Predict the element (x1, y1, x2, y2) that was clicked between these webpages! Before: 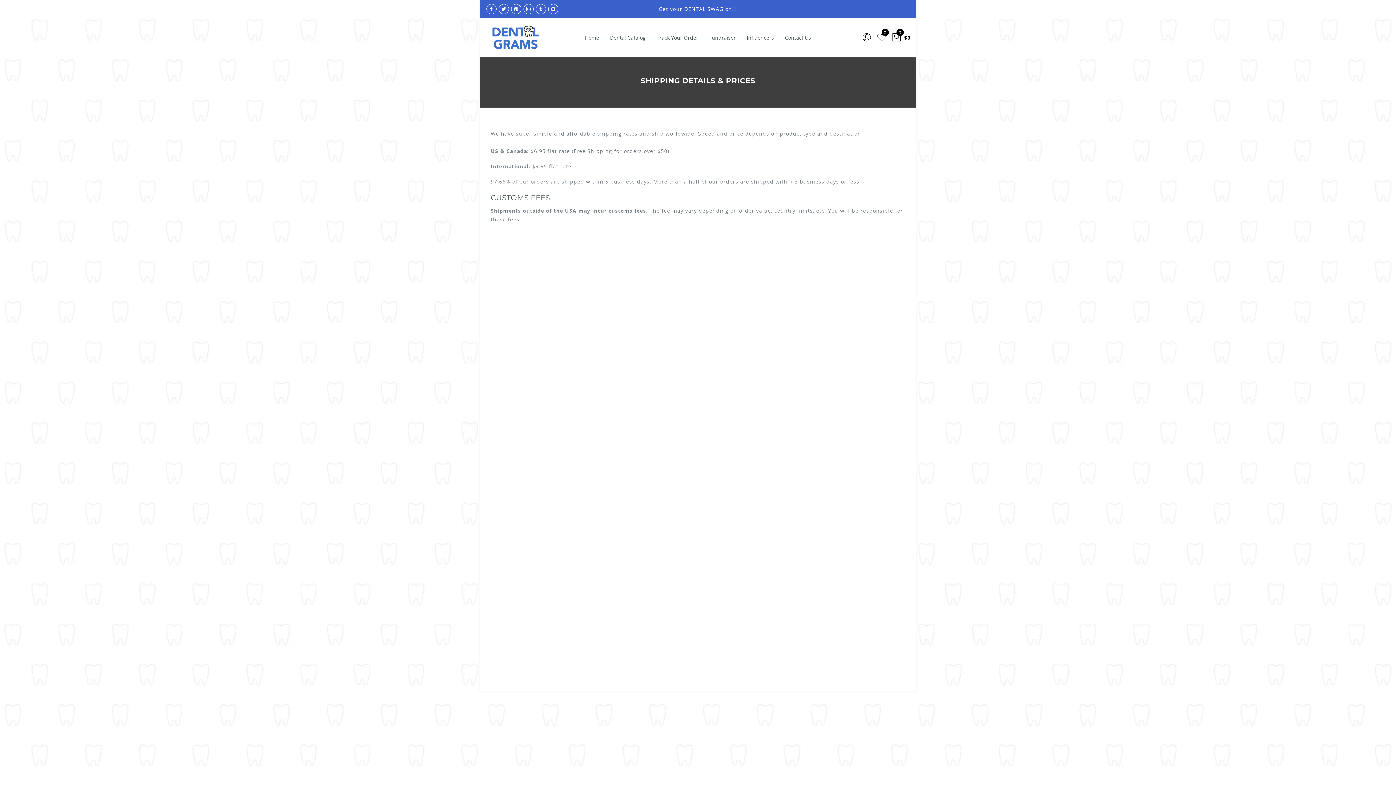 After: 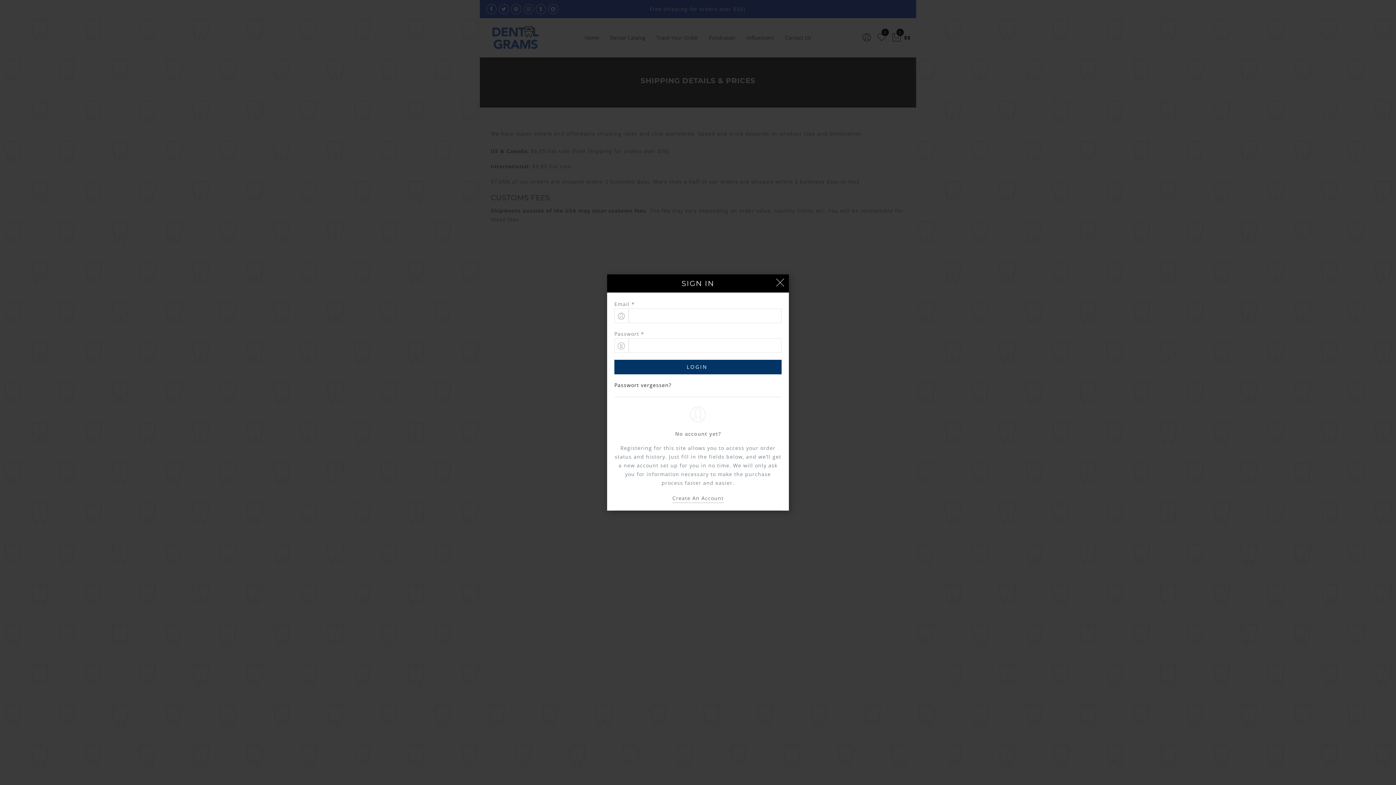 Action: bbox: (861, 28, 872, 46)